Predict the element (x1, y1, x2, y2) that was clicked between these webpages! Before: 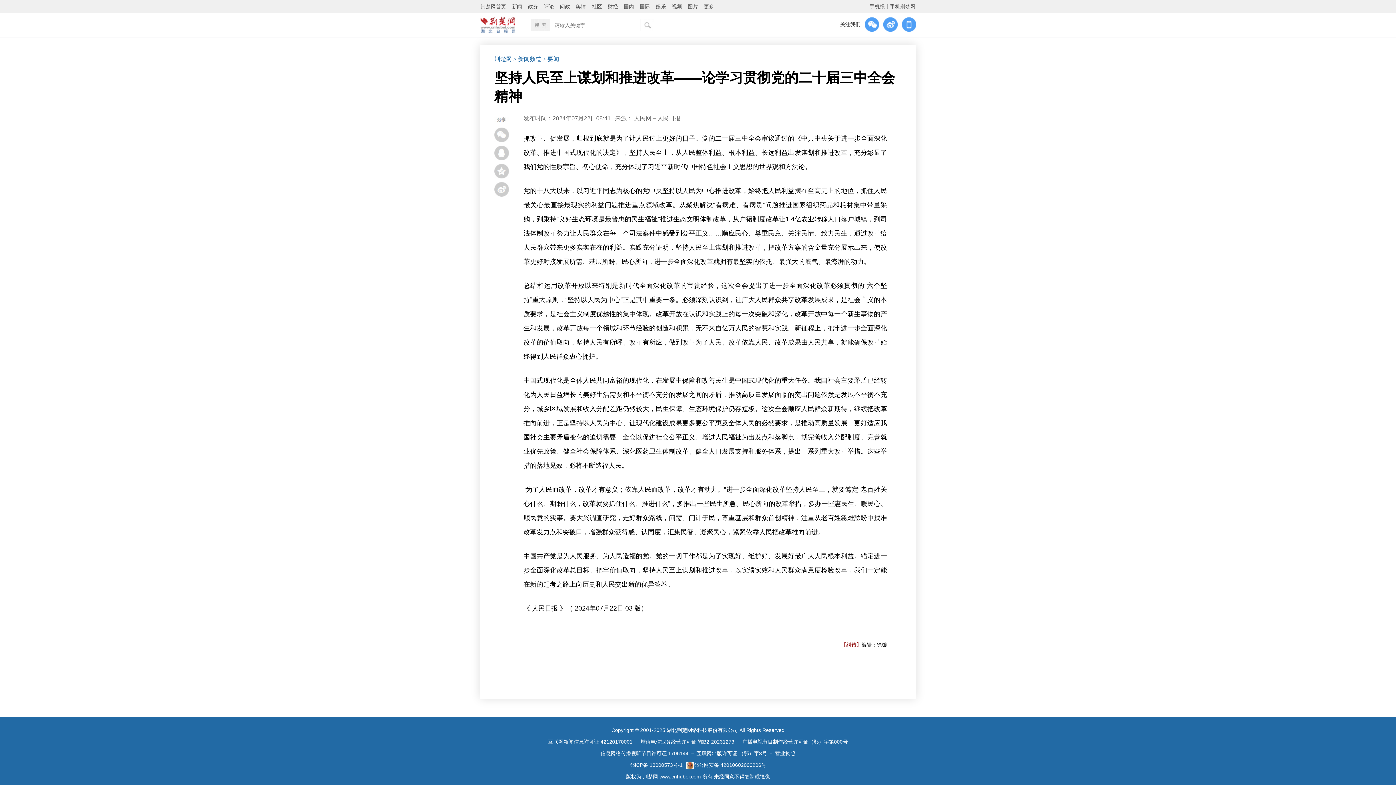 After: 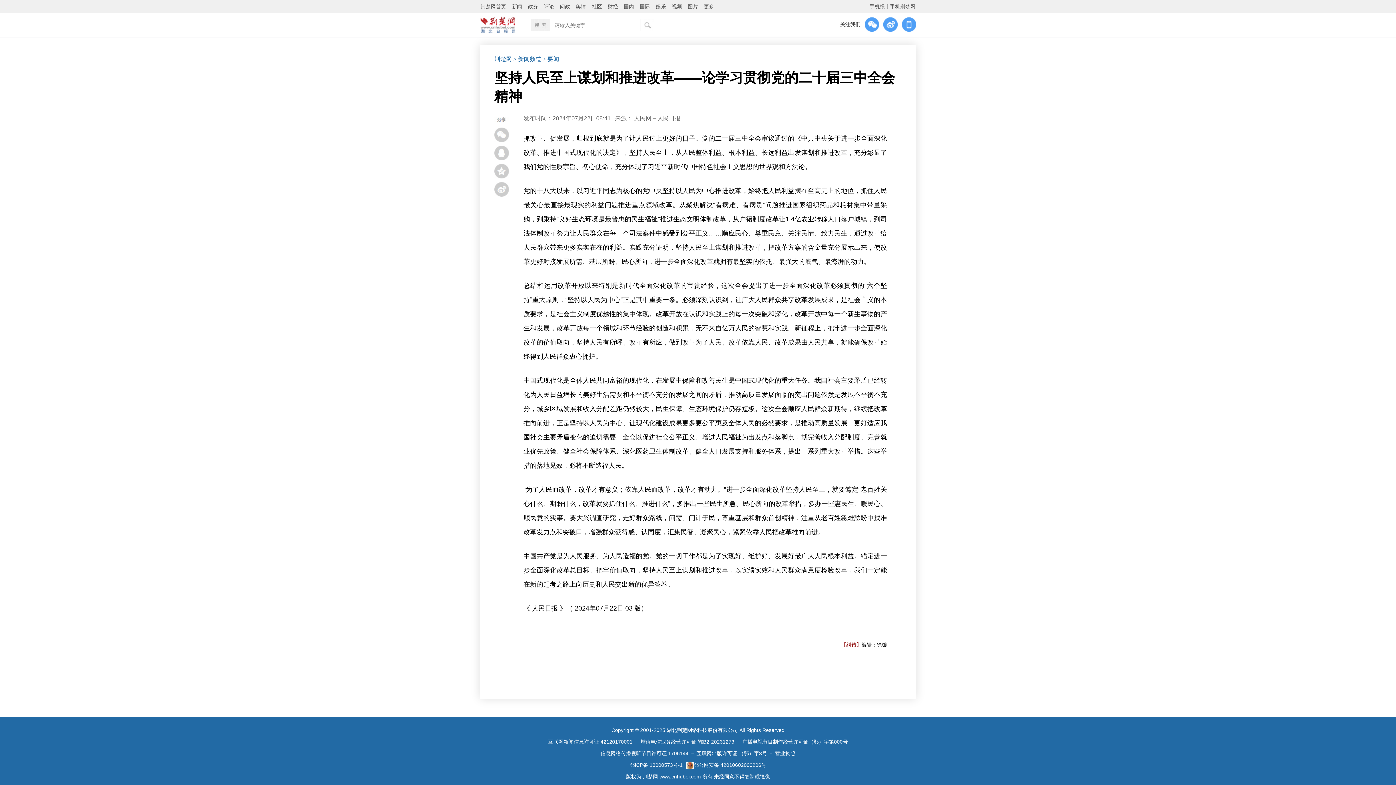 Action: bbox: (576, 0, 586, 13) label: 舆情